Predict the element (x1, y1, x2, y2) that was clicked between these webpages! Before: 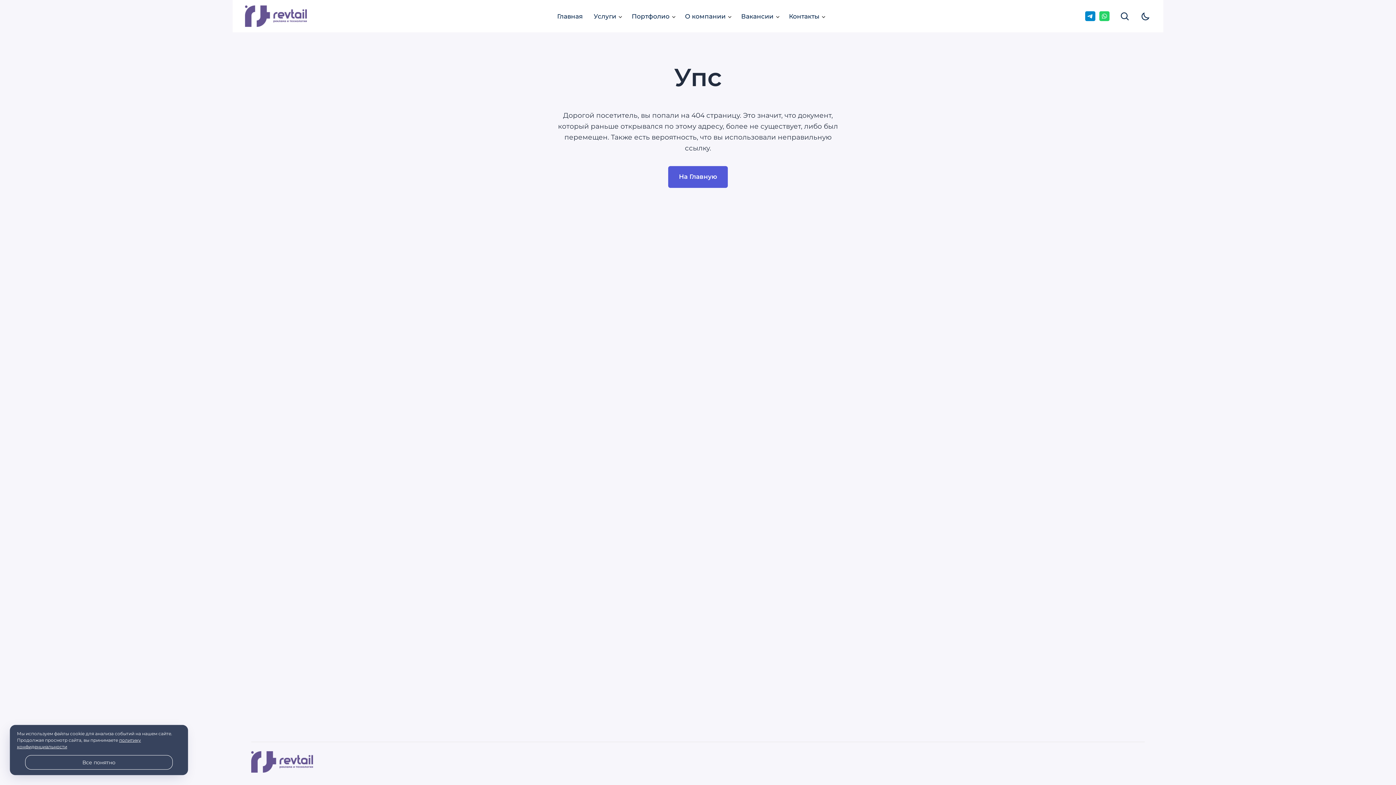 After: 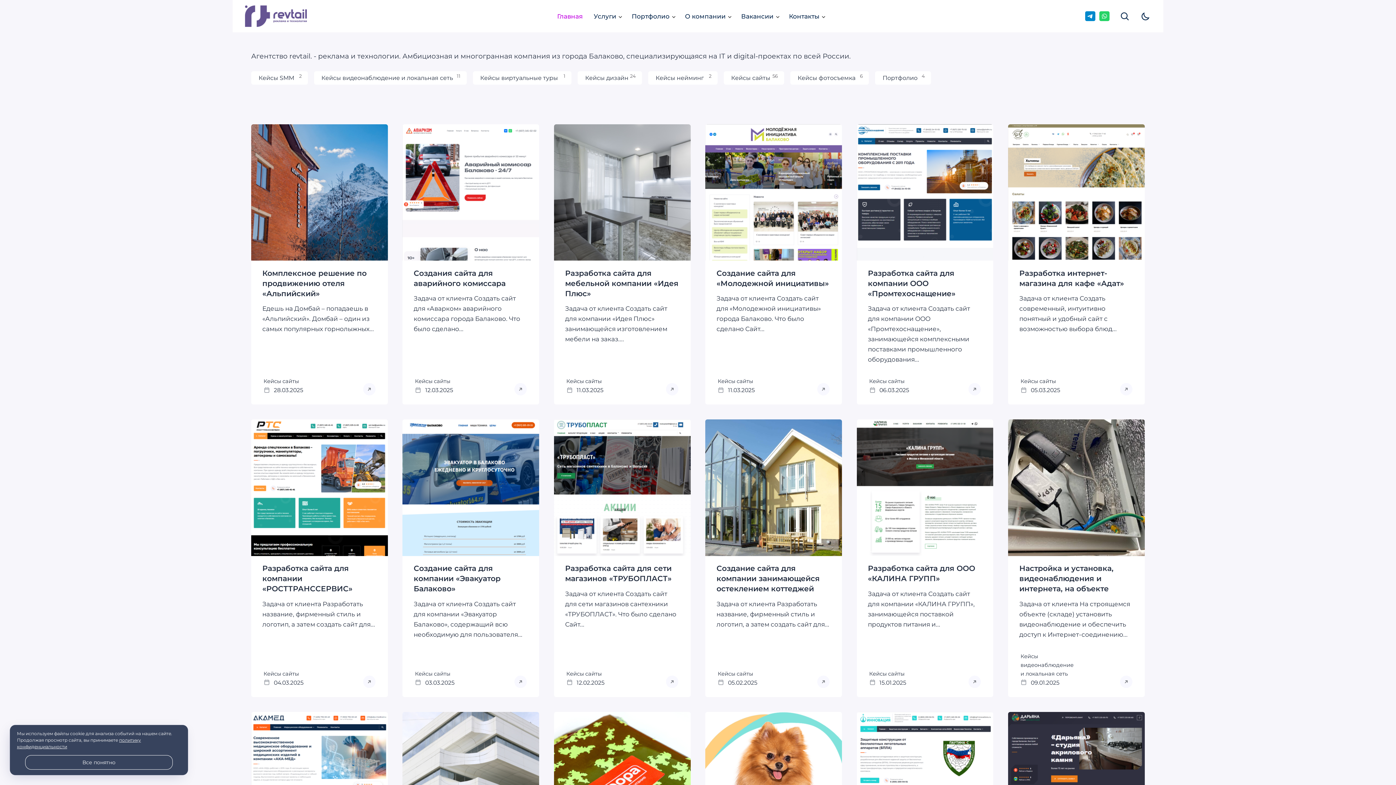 Action: bbox: (251, 751, 313, 773)